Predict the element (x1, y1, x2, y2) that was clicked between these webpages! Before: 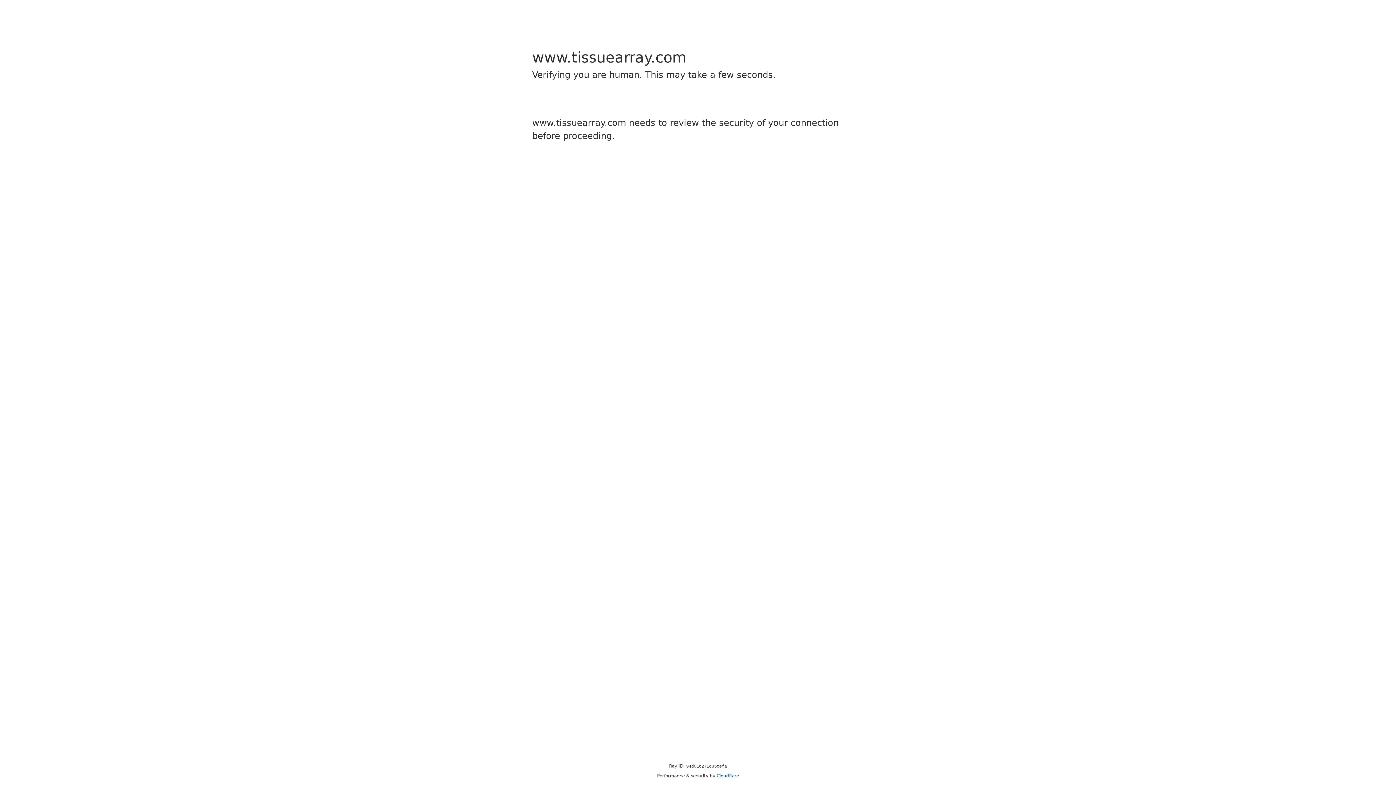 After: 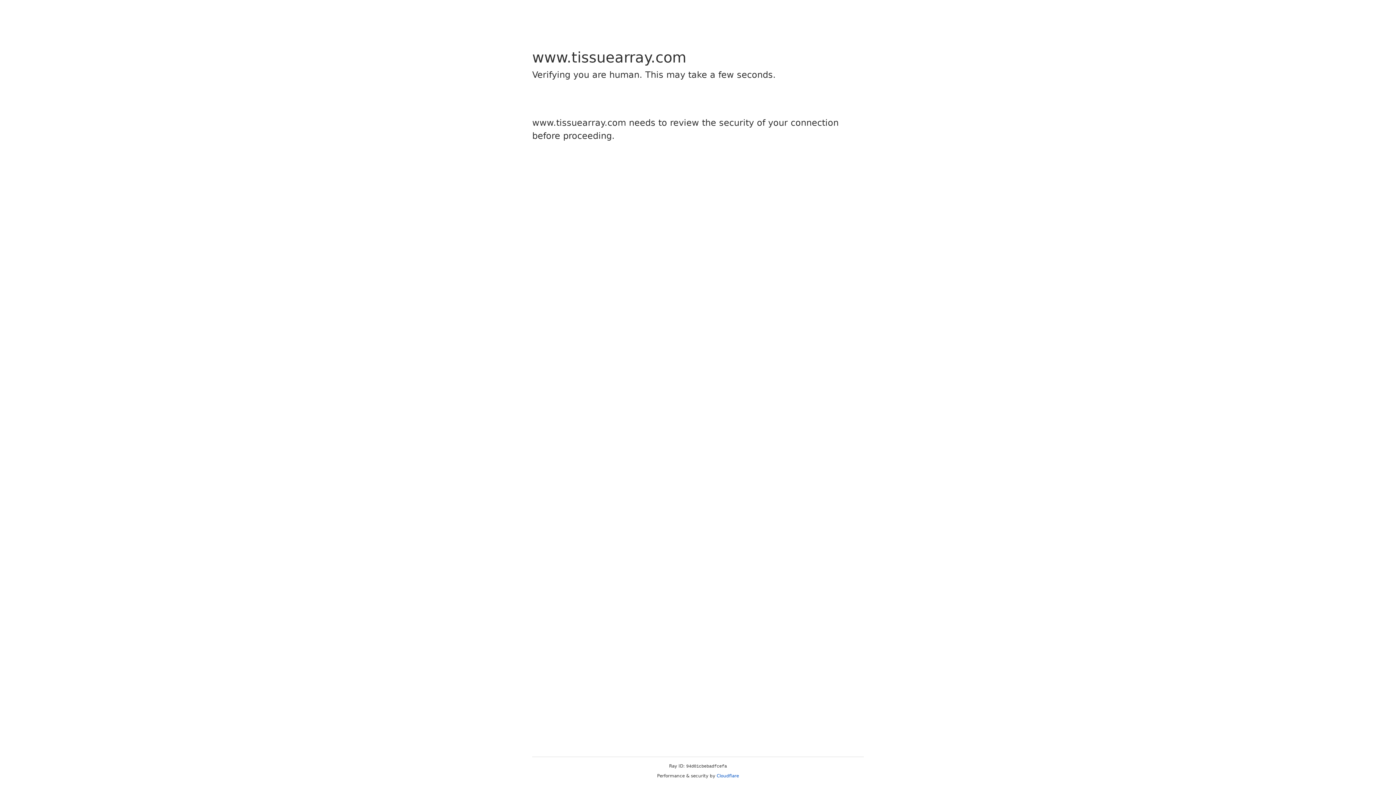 Action: label: Cloudflare bbox: (716, 773, 739, 778)